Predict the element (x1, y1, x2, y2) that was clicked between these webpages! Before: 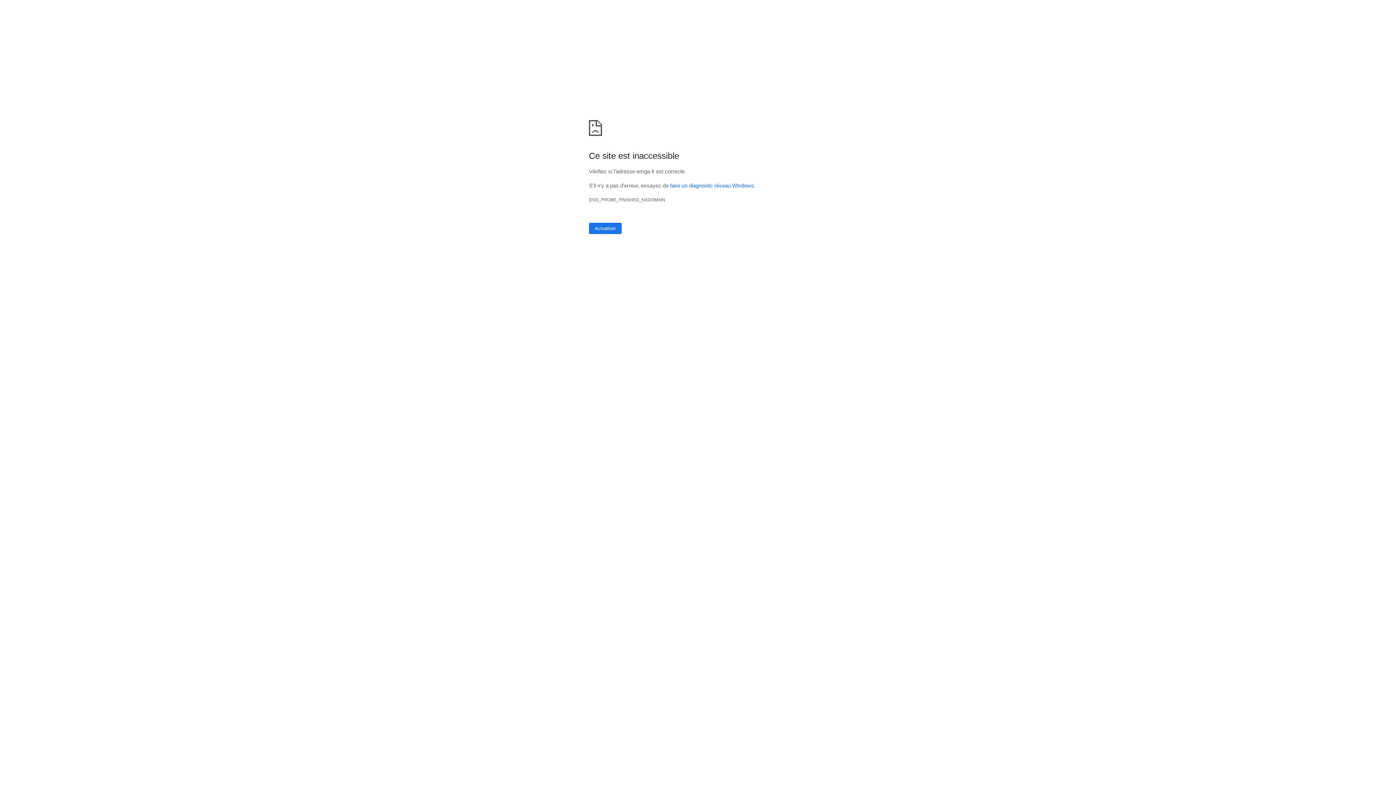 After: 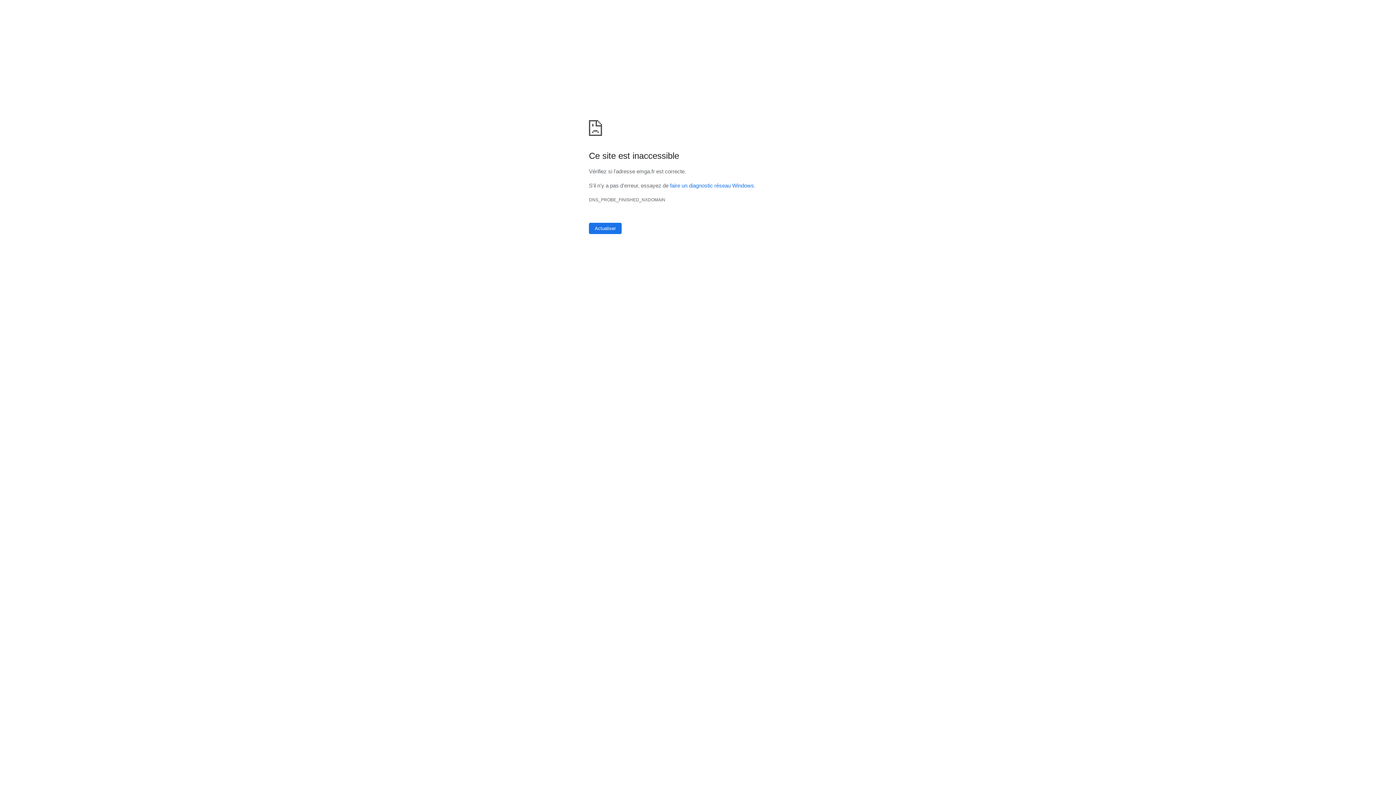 Action: bbox: (589, 223, 621, 234) label: Actualiser